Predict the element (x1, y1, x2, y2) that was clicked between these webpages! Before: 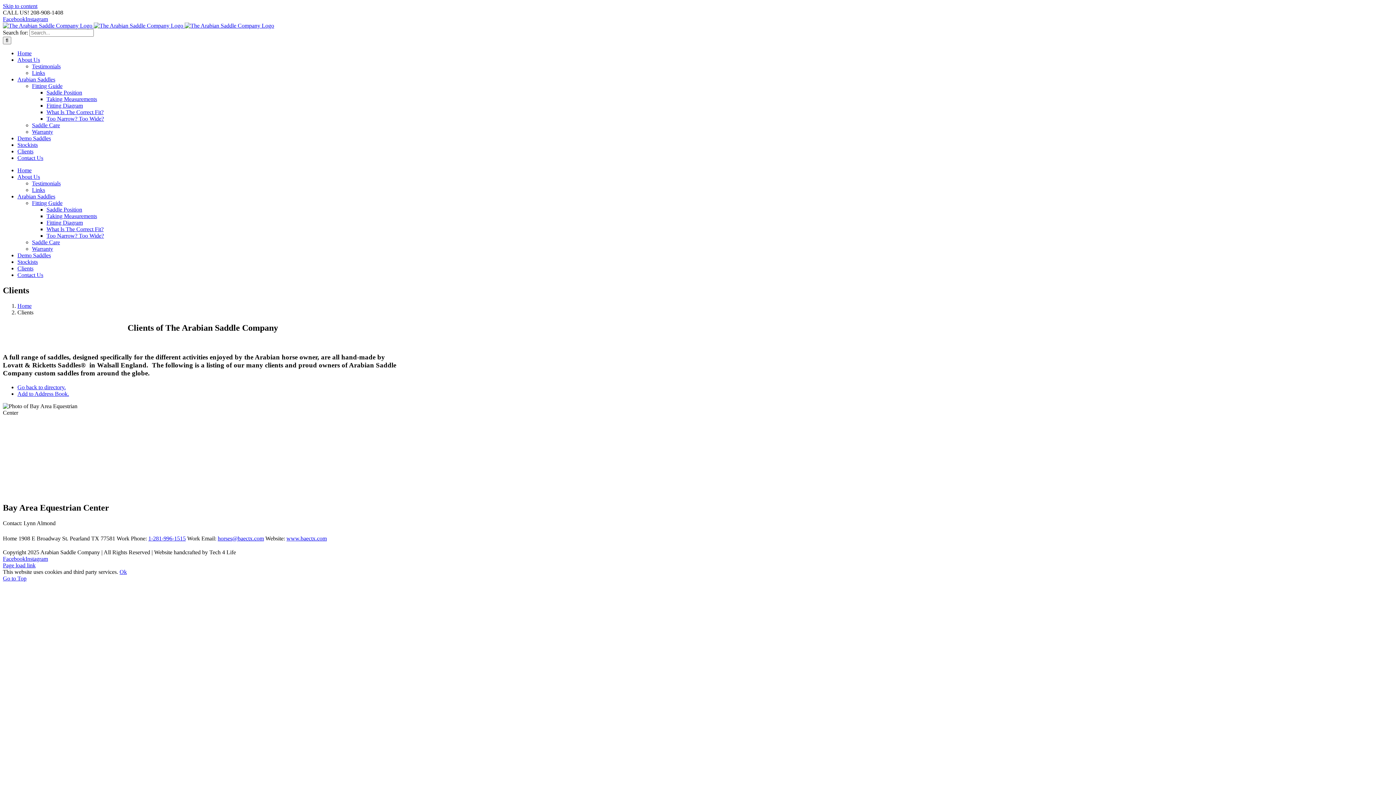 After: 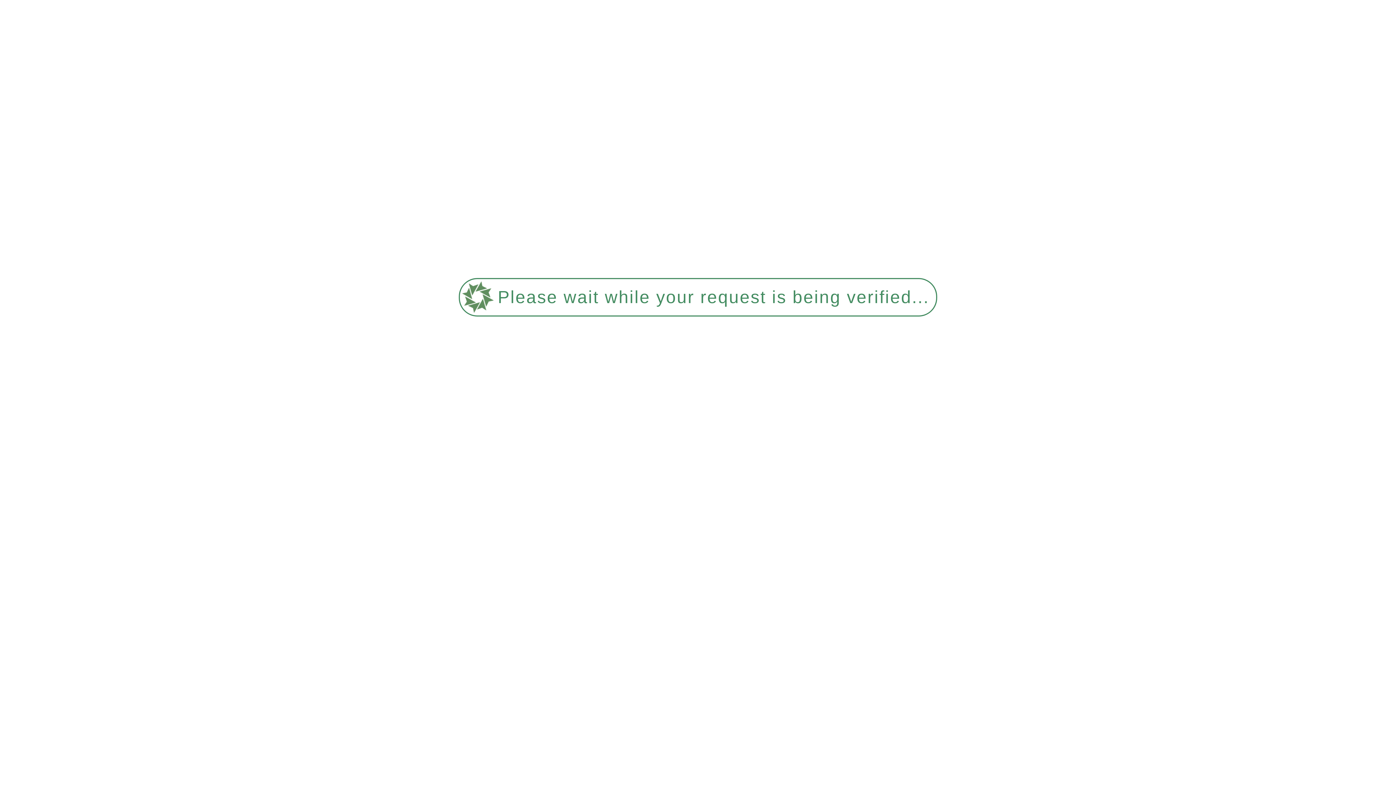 Action: bbox: (32, 63, 60, 69) label: Testimonials